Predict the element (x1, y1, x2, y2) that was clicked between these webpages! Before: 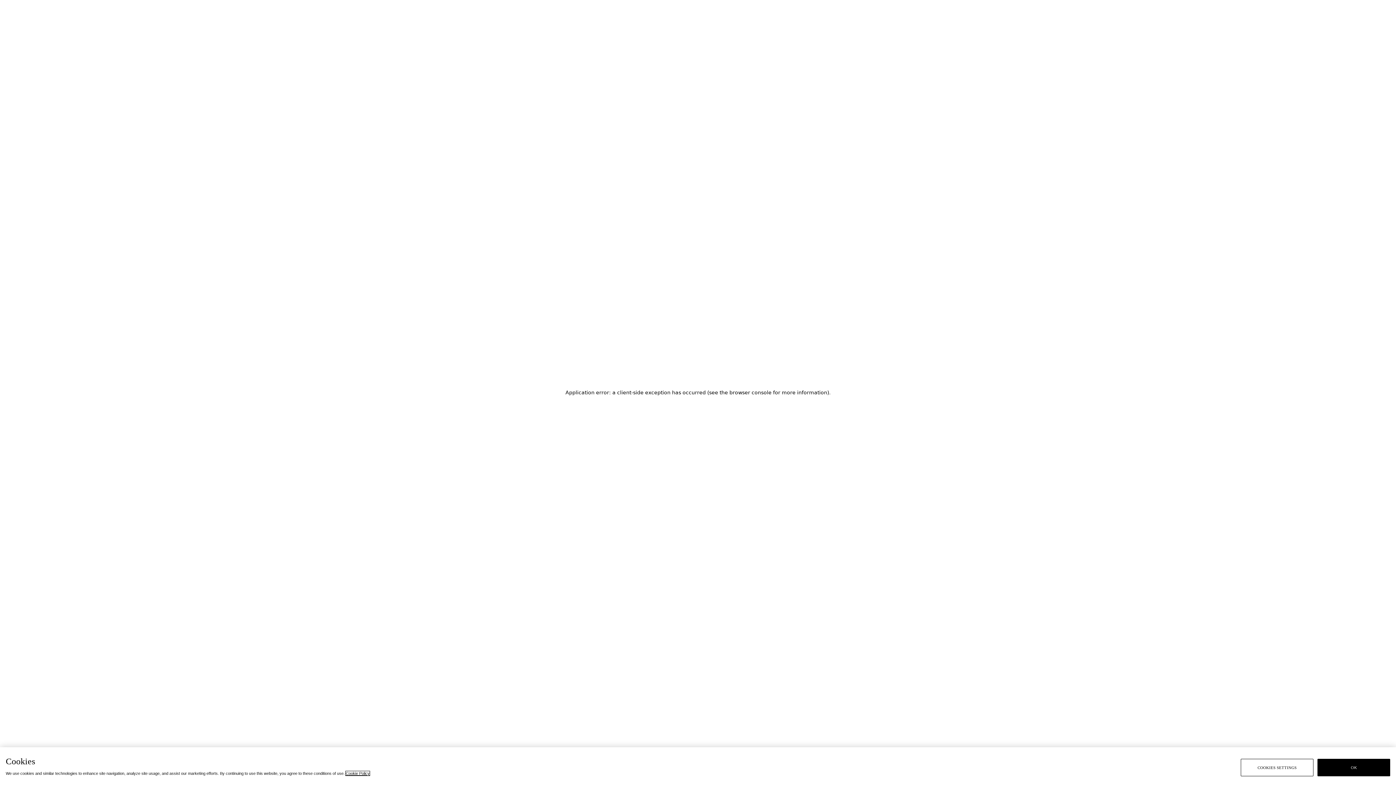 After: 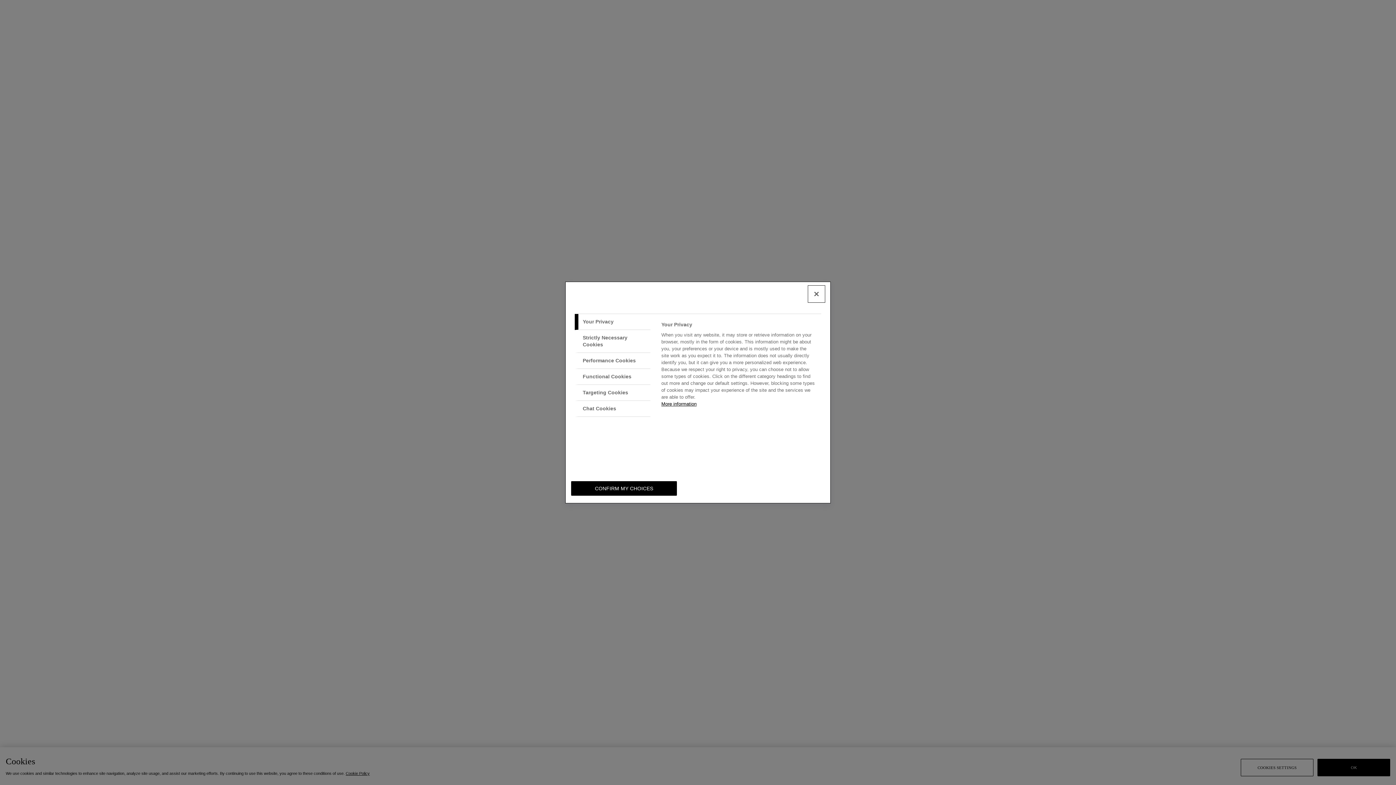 Action: bbox: (1241, 764, 1313, 781) label: COOKIES SETTINGS